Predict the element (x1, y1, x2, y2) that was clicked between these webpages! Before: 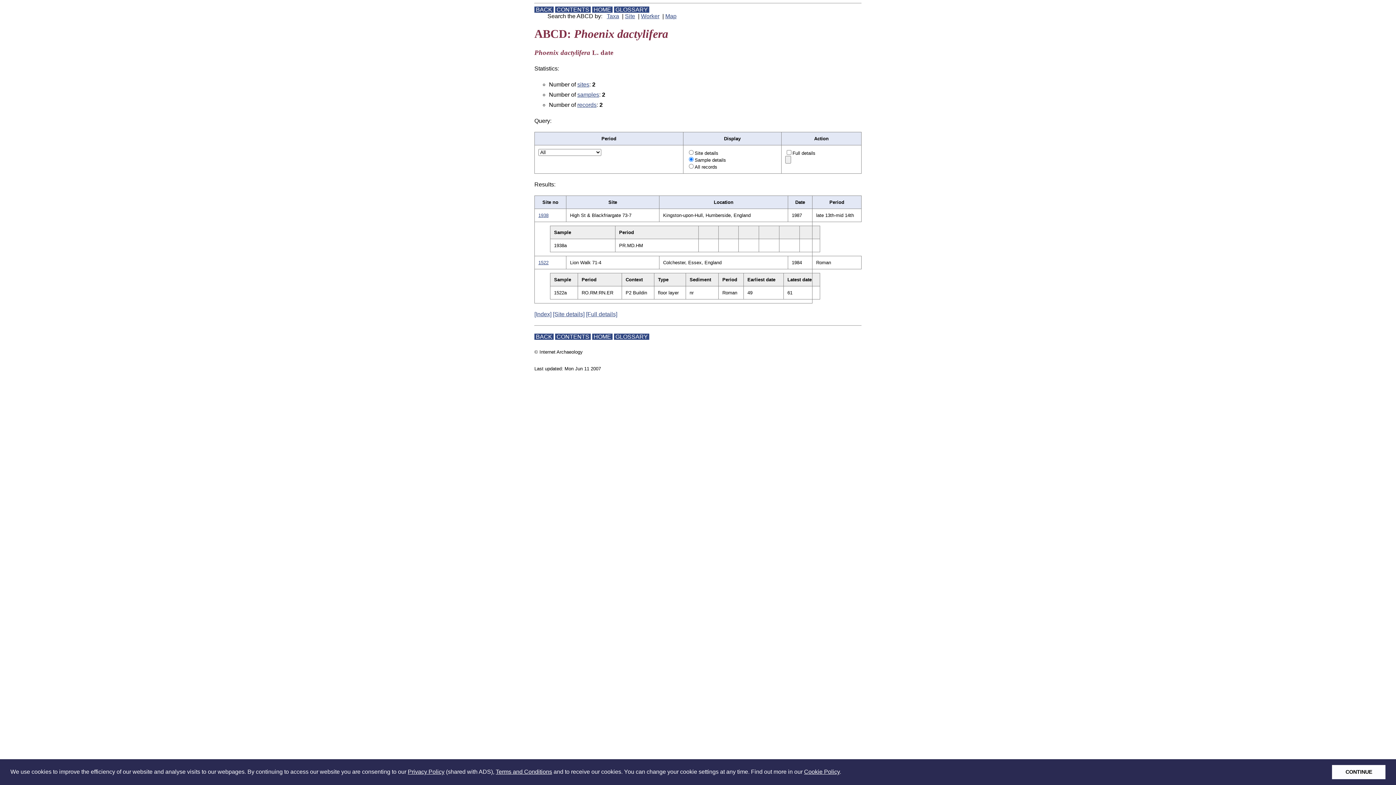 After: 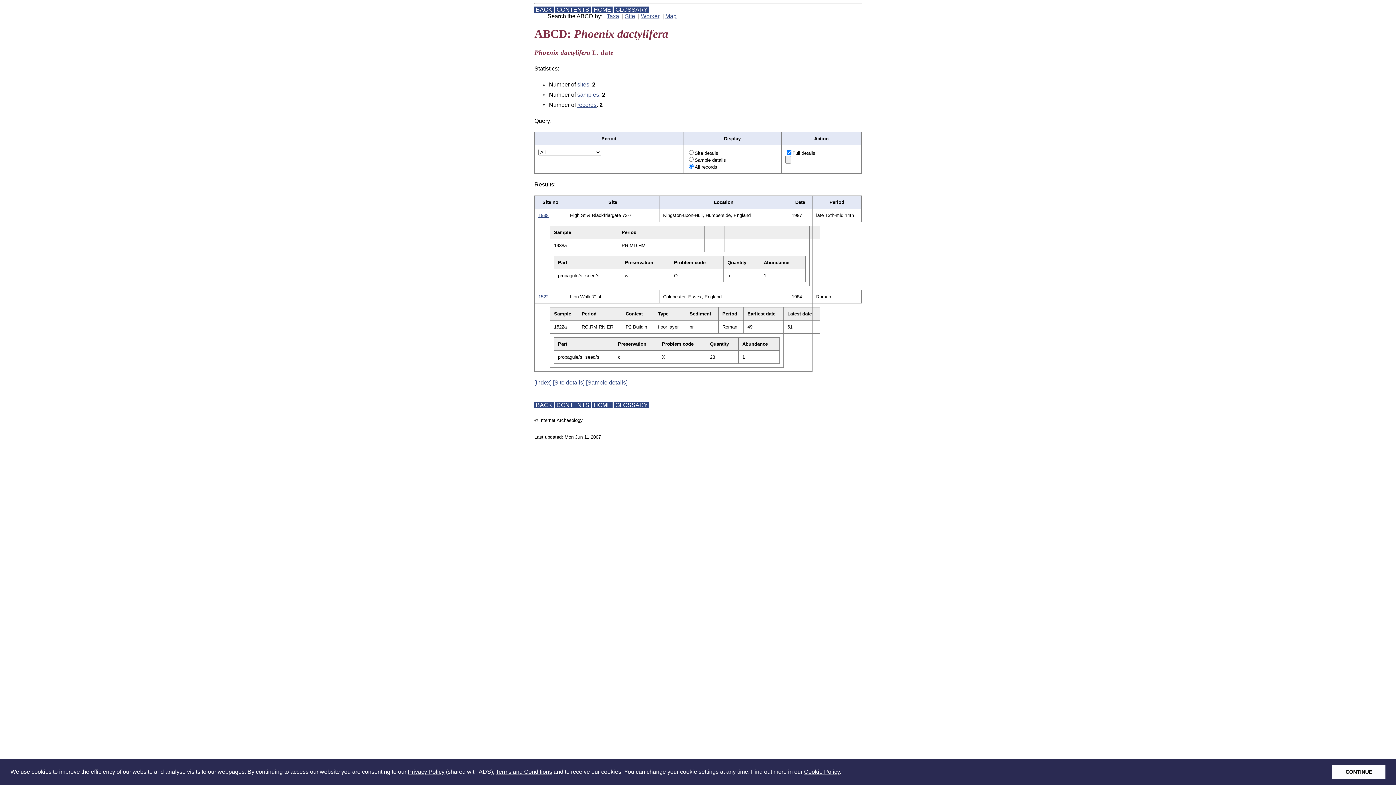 Action: bbox: (586, 311, 617, 317) label: [Full details]